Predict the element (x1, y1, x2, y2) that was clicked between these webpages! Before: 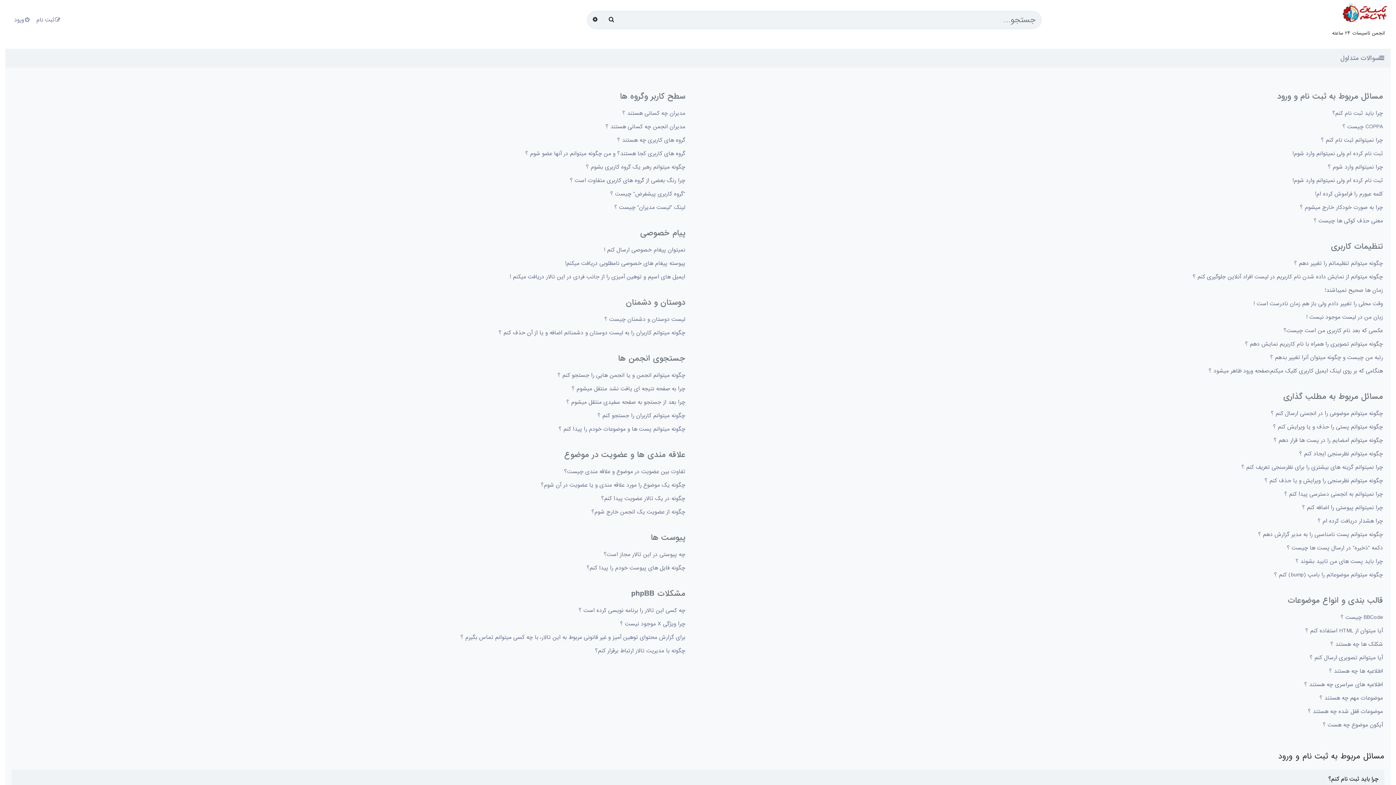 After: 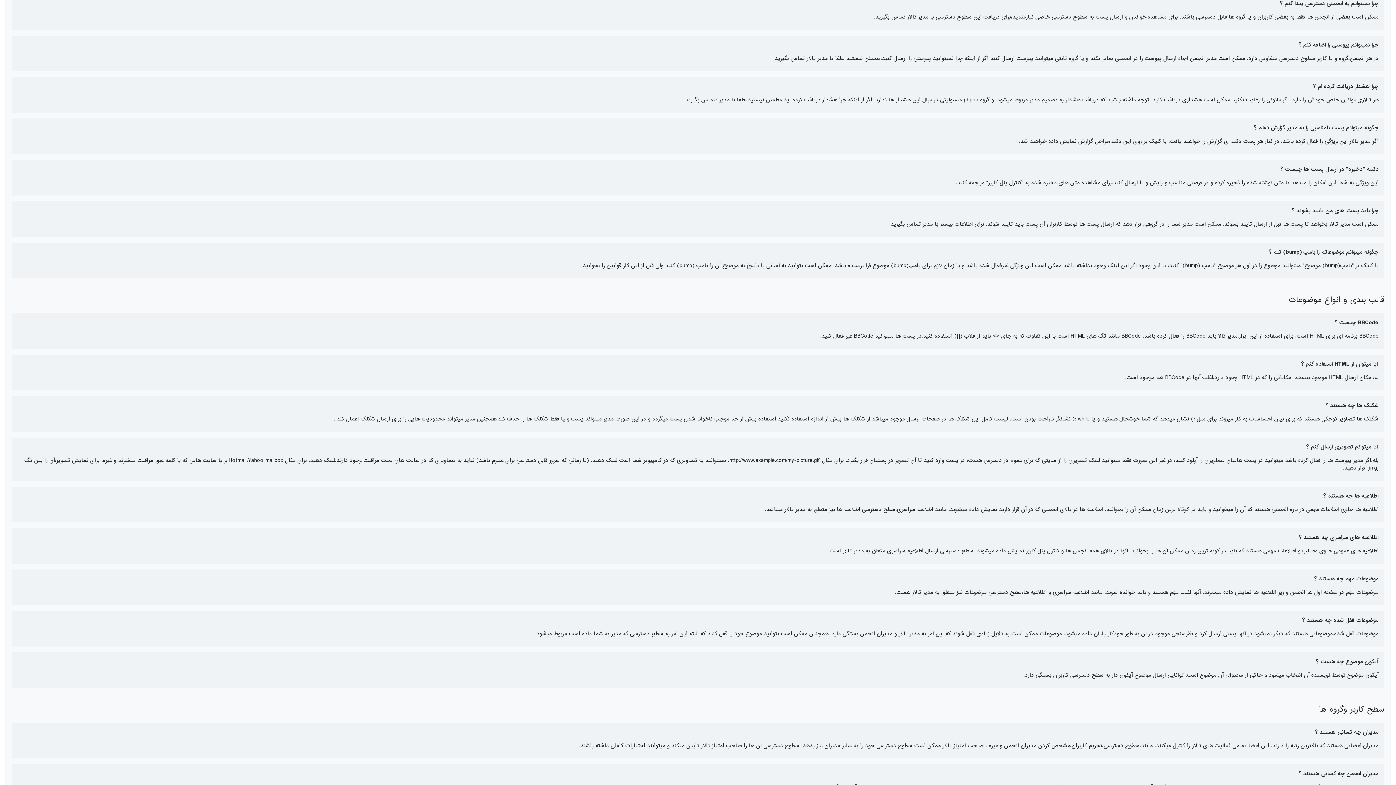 Action: bbox: (1284, 490, 1383, 498) label: چرا نمیتوانم به انجمنی دسترسی پیدا کنم ؟